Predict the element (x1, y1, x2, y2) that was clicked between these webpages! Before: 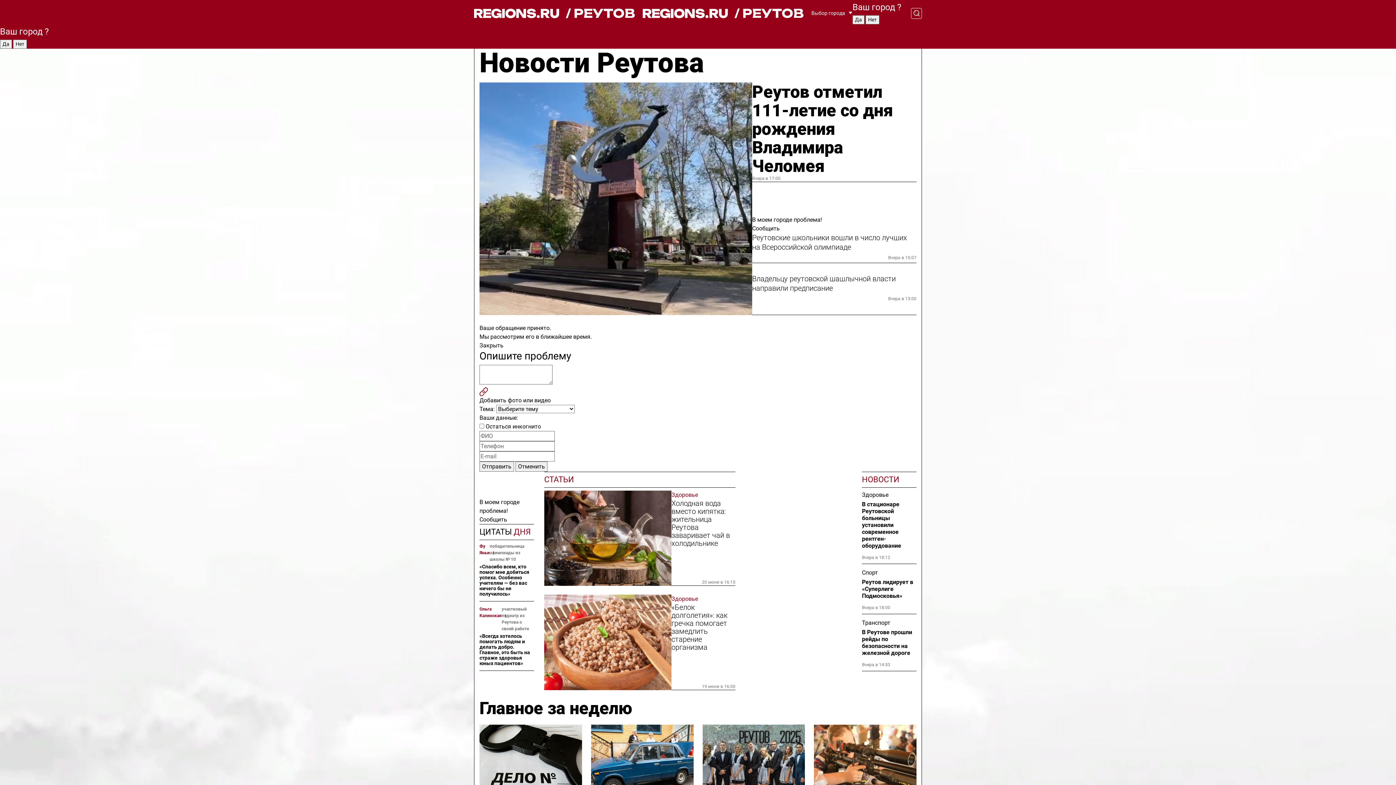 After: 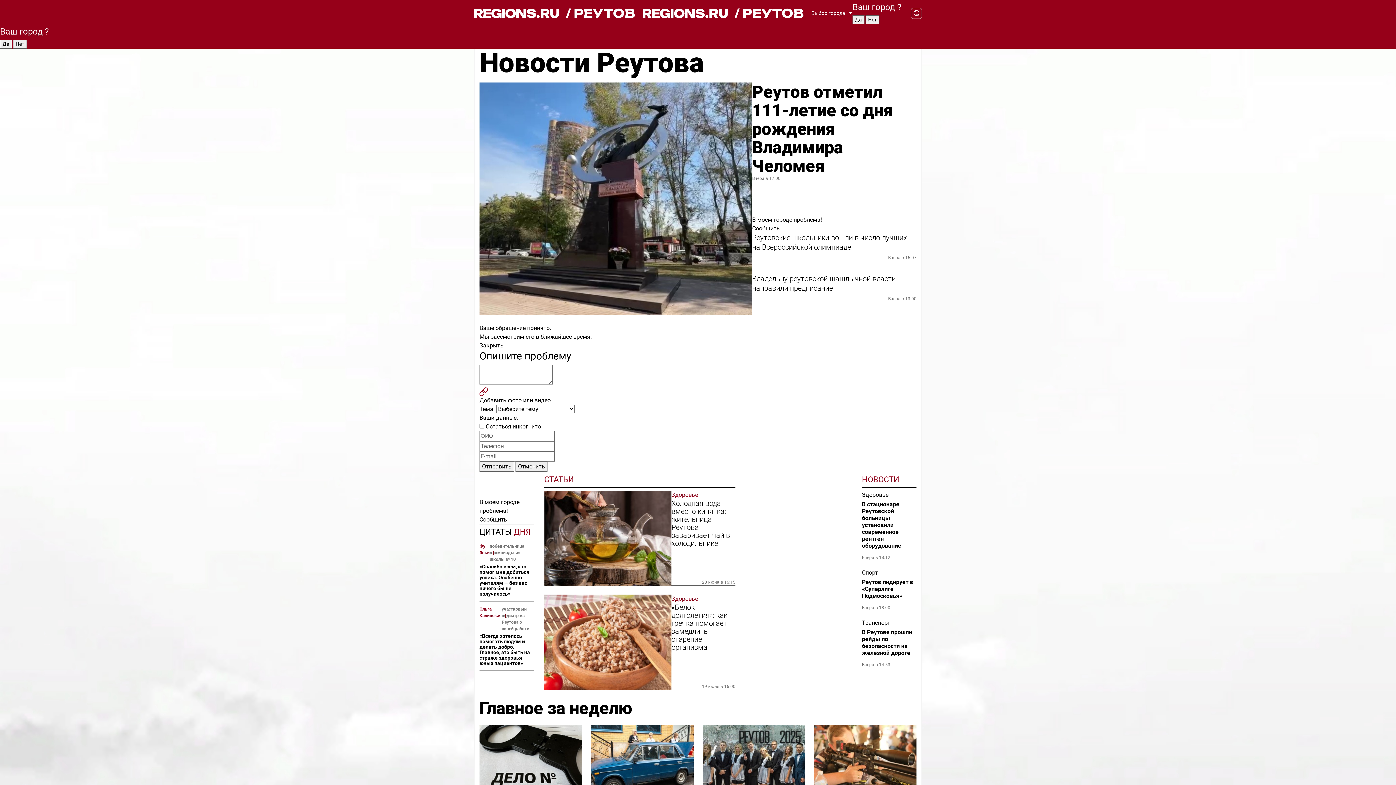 Action: label: / РЕУТОВ bbox: (474, 7, 635, 19)